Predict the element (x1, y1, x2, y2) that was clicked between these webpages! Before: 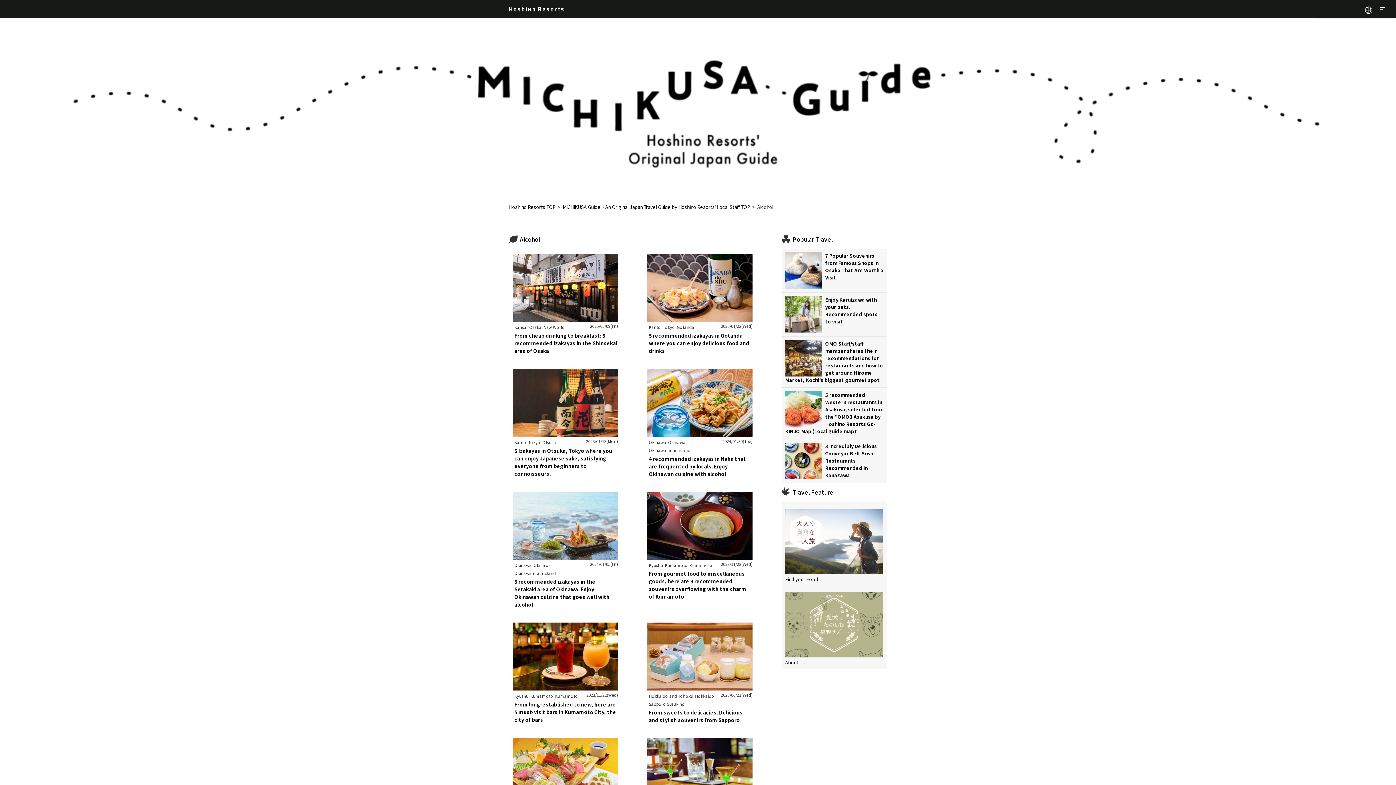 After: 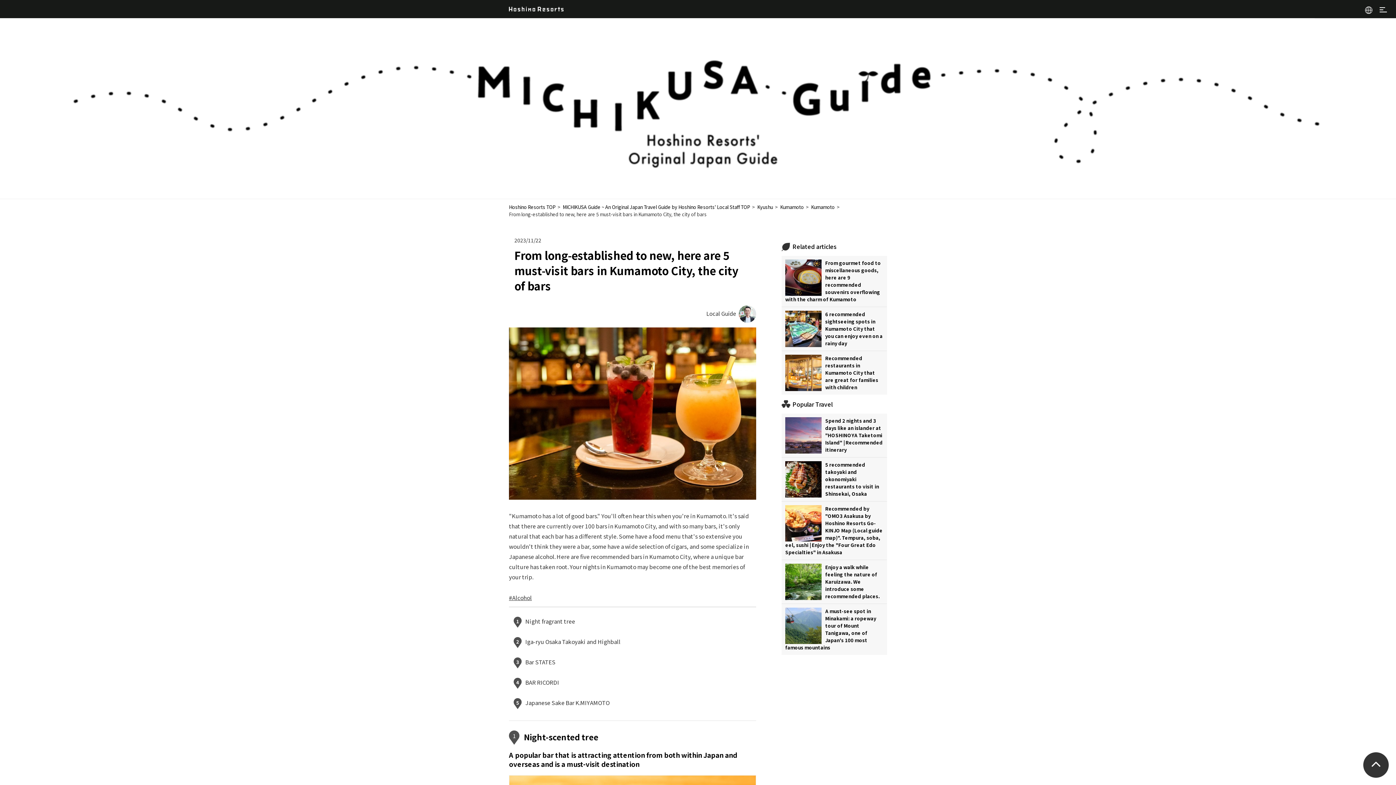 Action: bbox: (514, 700, 616, 723) label: From long-established to new, here are 5 must-visit bars in Kumamoto City, the city of bars